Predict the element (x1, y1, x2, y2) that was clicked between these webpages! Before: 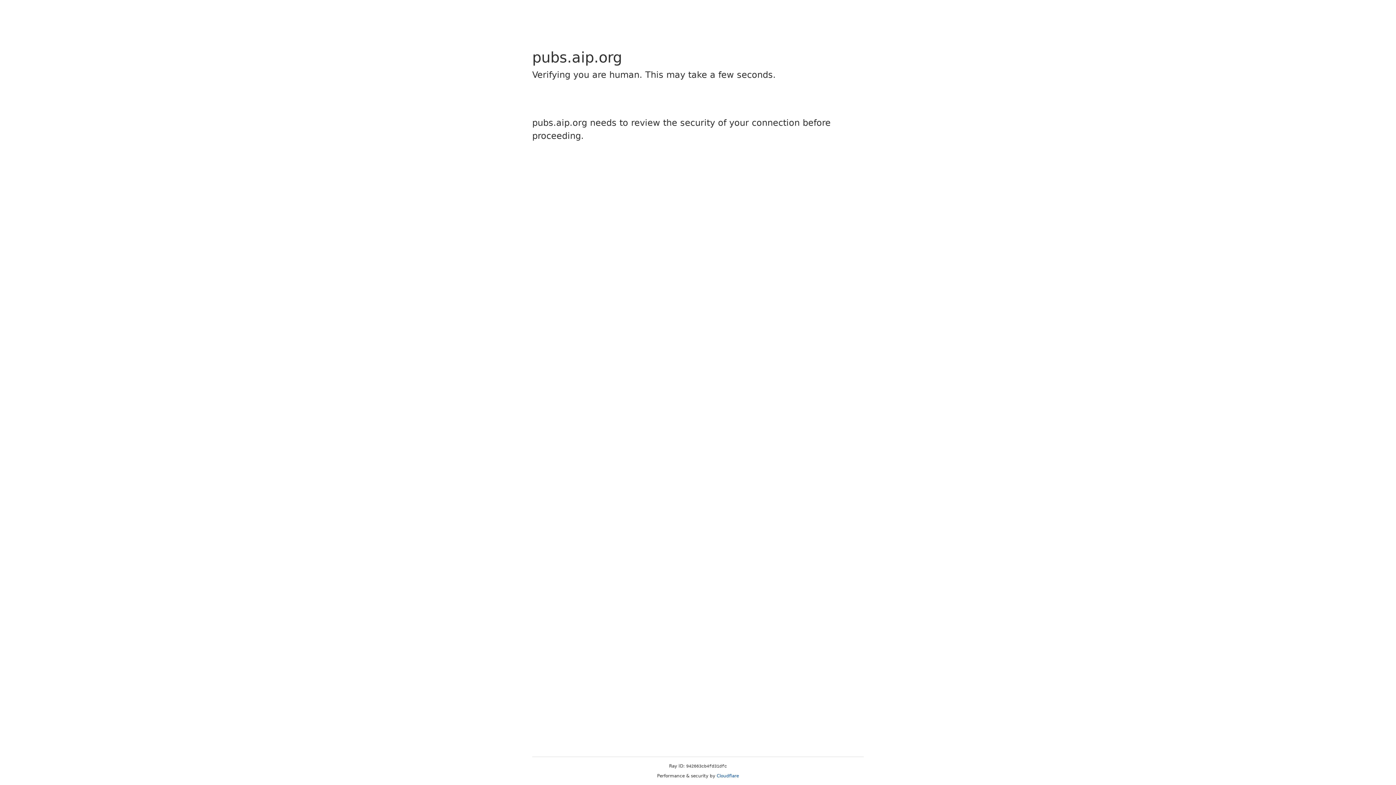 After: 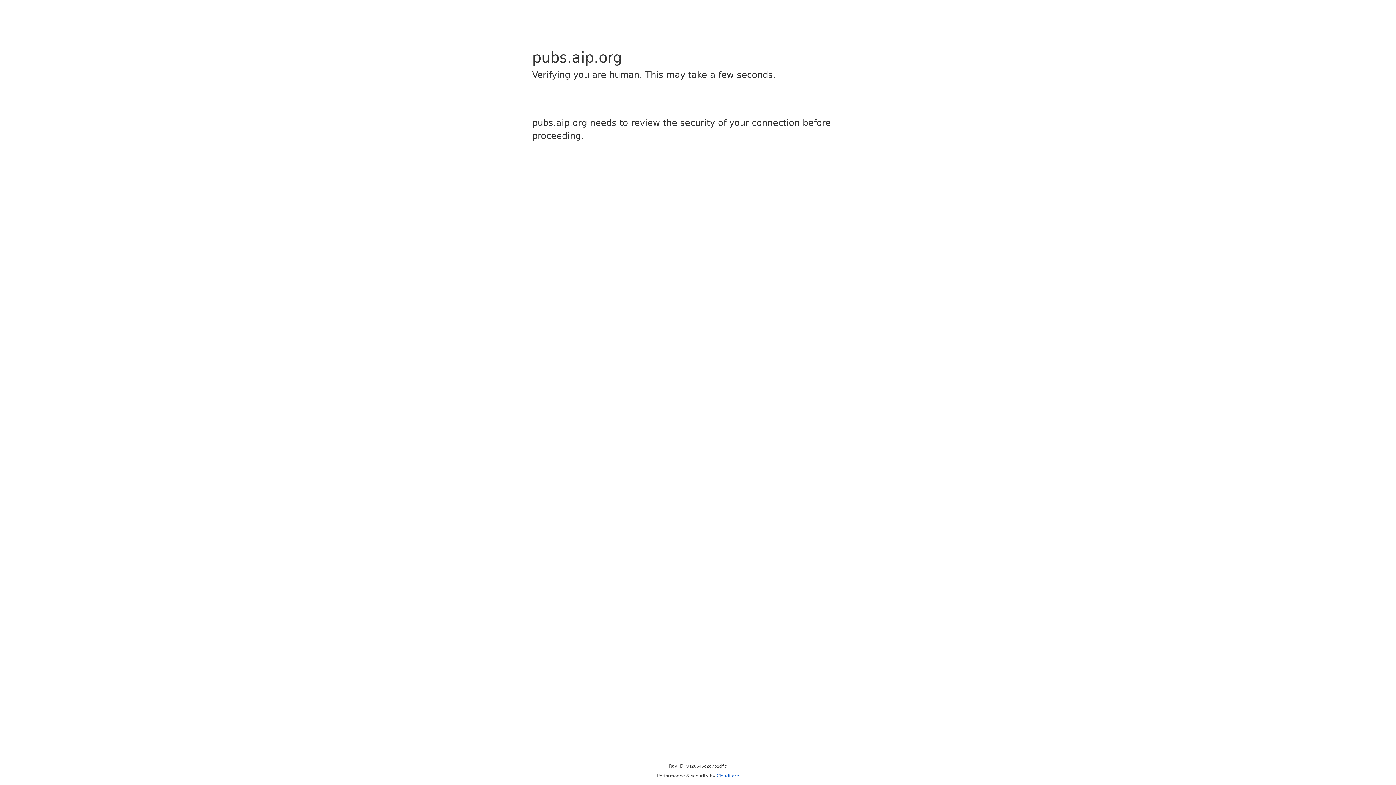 Action: bbox: (716, 773, 739, 778) label: Cloudflare